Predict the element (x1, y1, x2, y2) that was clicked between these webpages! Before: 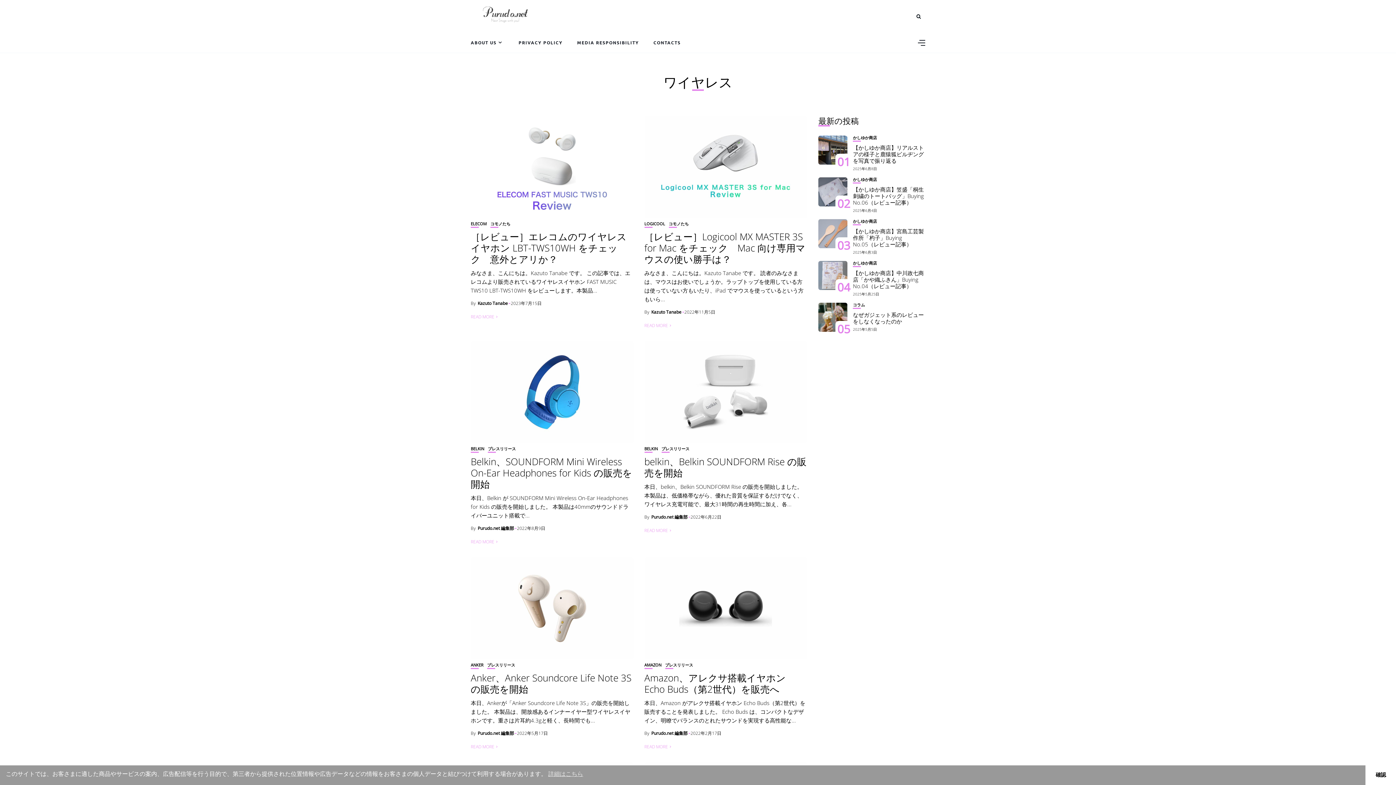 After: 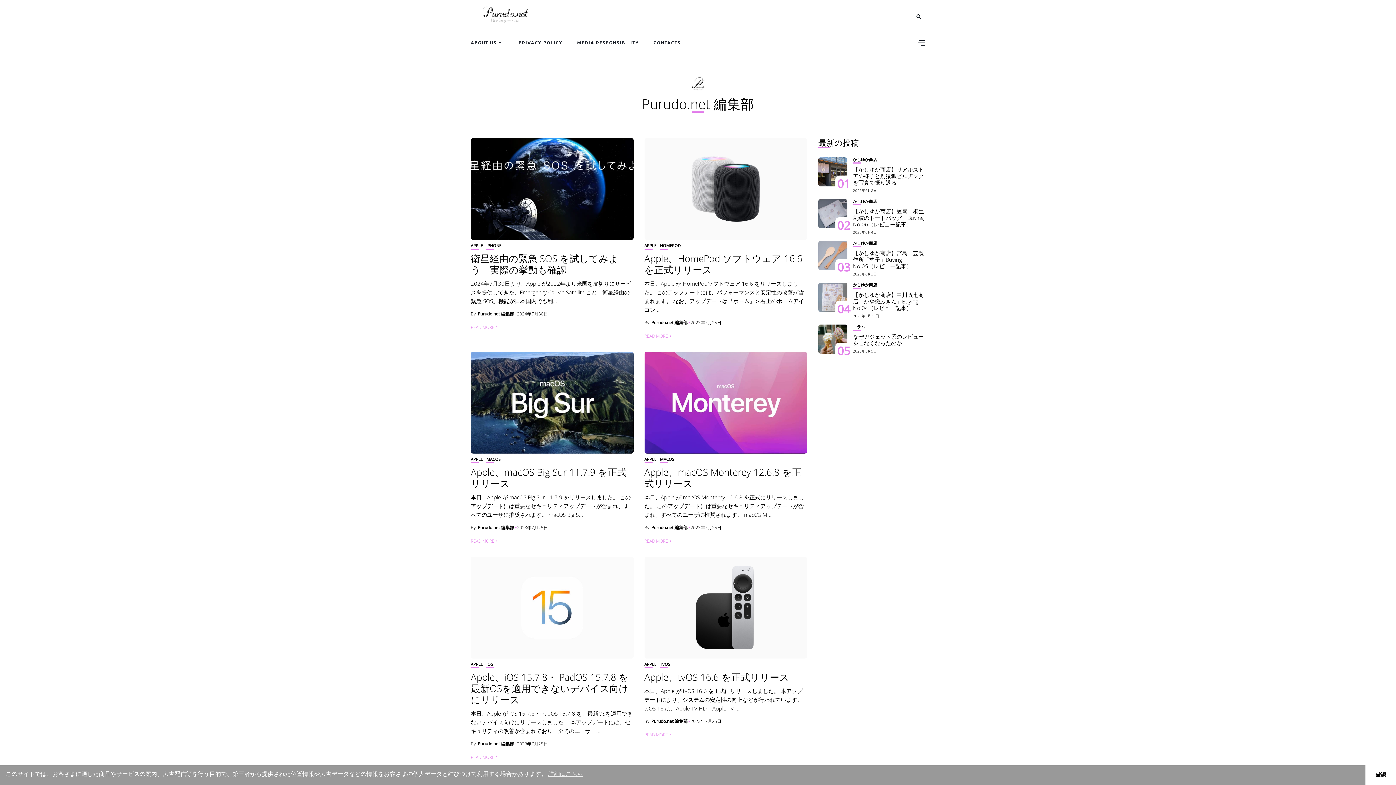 Action: bbox: (651, 514, 687, 520) label: Purudo.net 編集部